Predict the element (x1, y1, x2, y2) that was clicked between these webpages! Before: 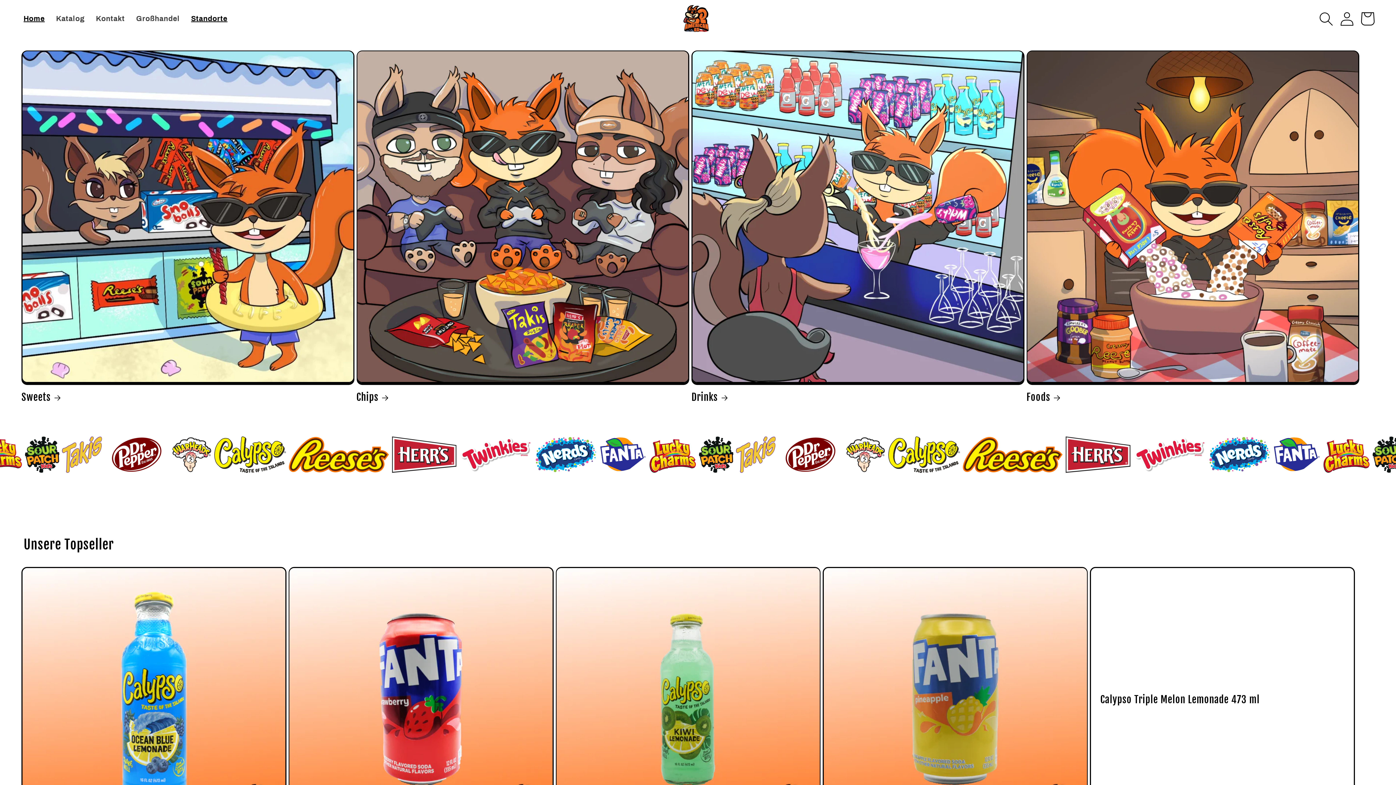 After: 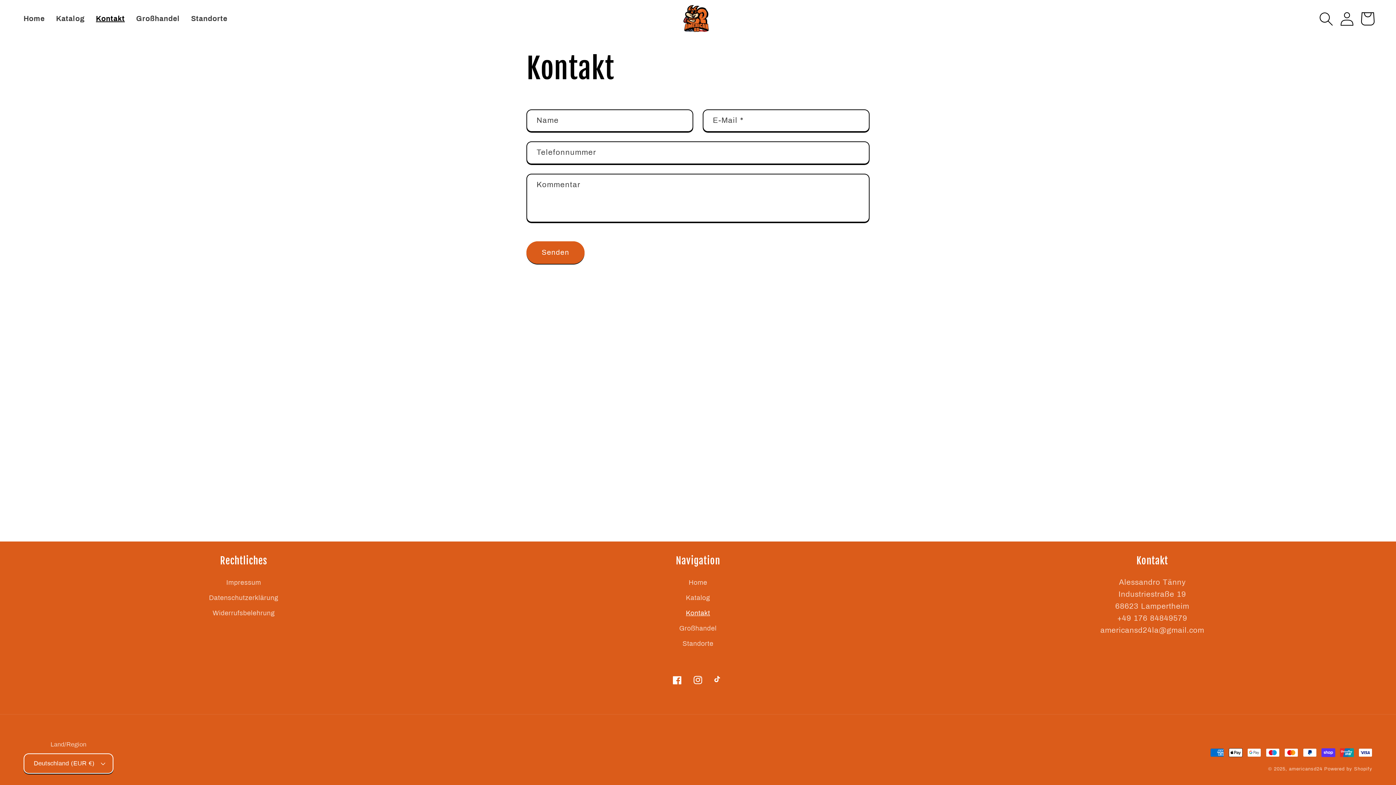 Action: label: Kontakt bbox: (90, 8, 130, 28)